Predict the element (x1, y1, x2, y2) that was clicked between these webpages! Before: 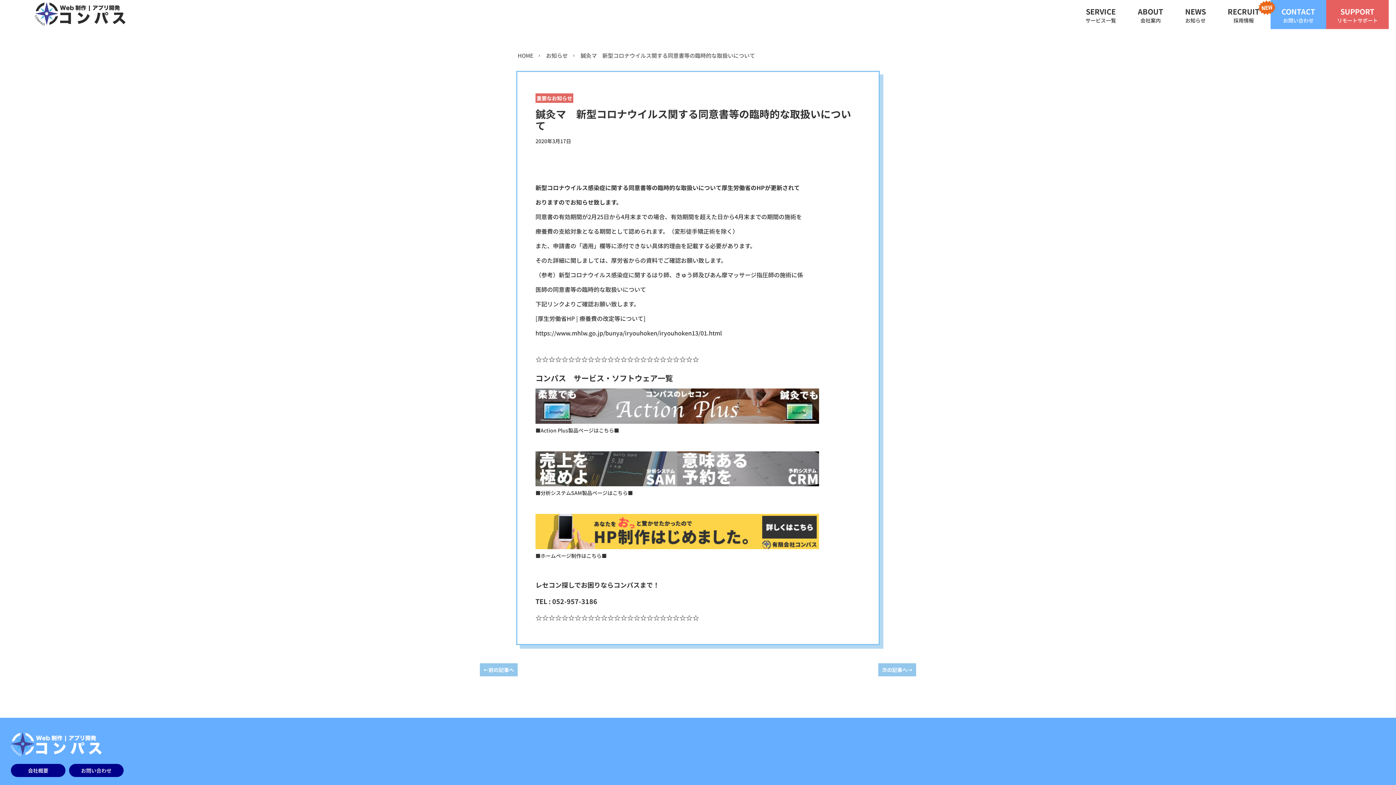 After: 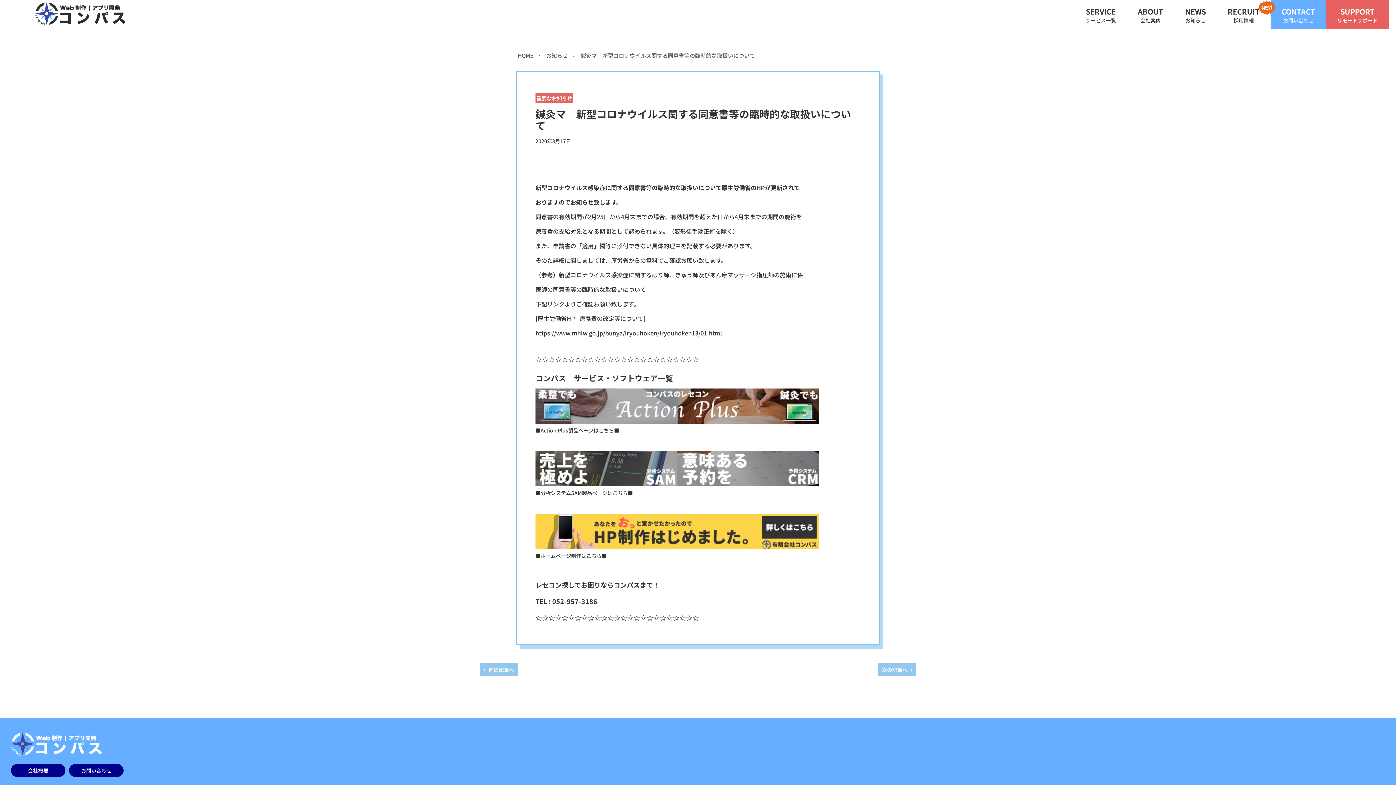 Action: bbox: (535, 284, 646, 293) label: 医師の同意書等の臨時的な取扱いについて